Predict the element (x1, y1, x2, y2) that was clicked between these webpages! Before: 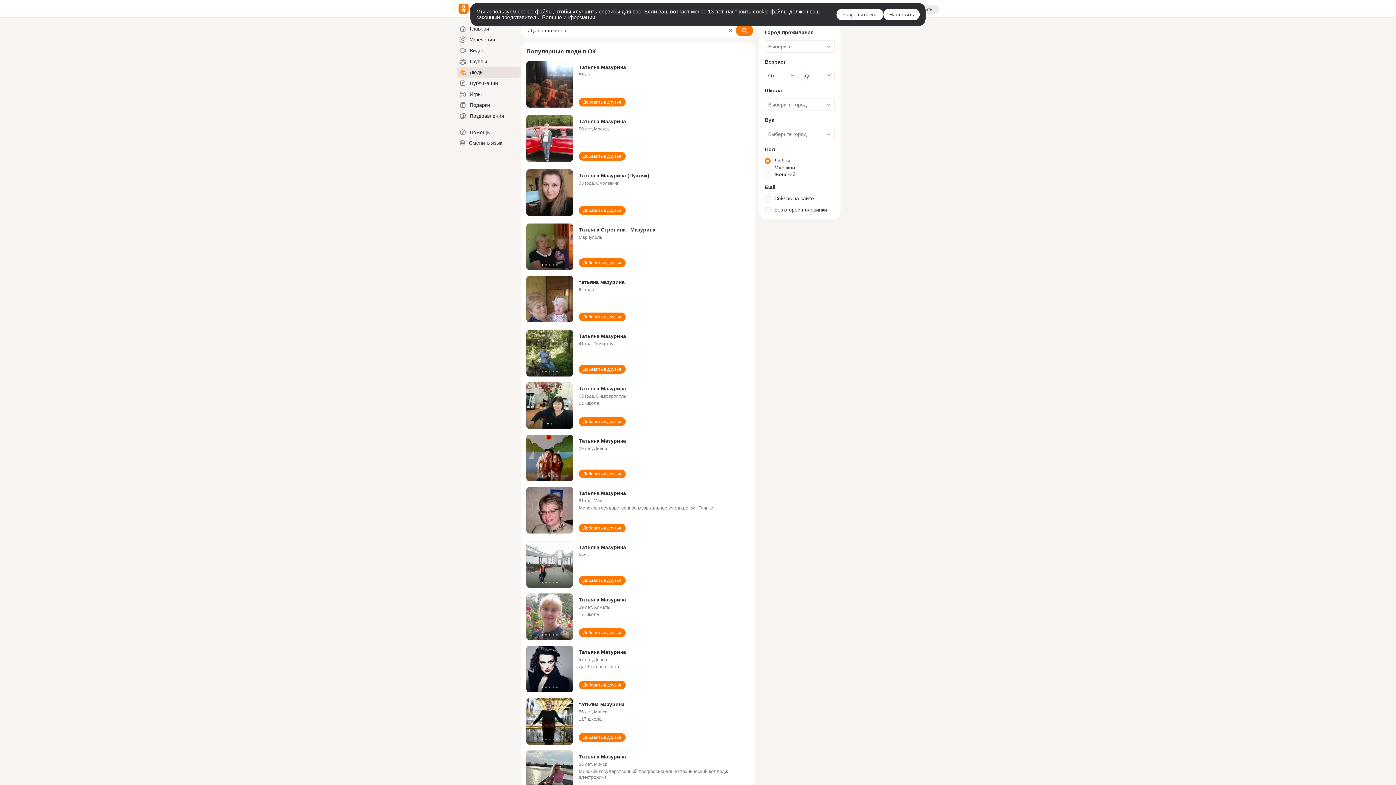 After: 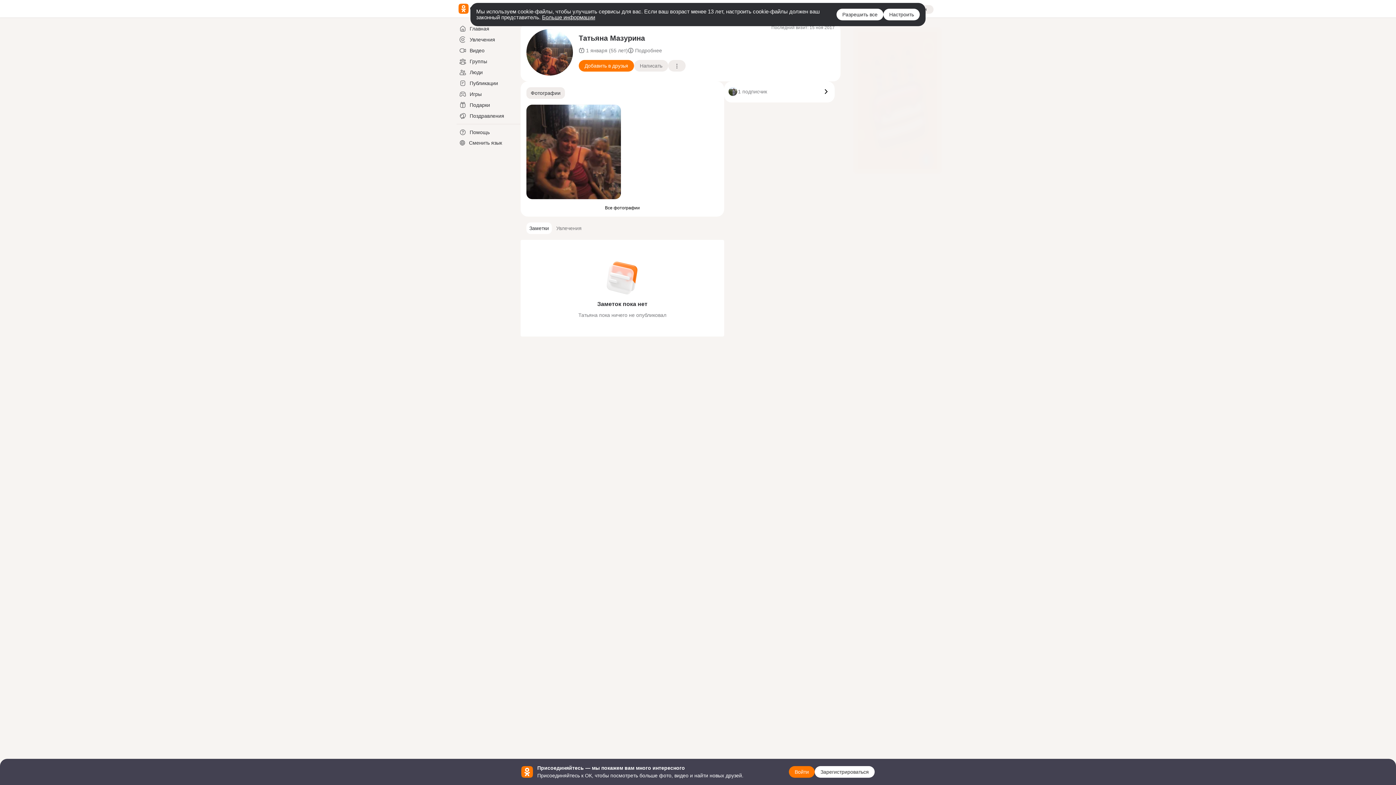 Action: bbox: (578, 64, 626, 70) label: Татьяна Мазурина